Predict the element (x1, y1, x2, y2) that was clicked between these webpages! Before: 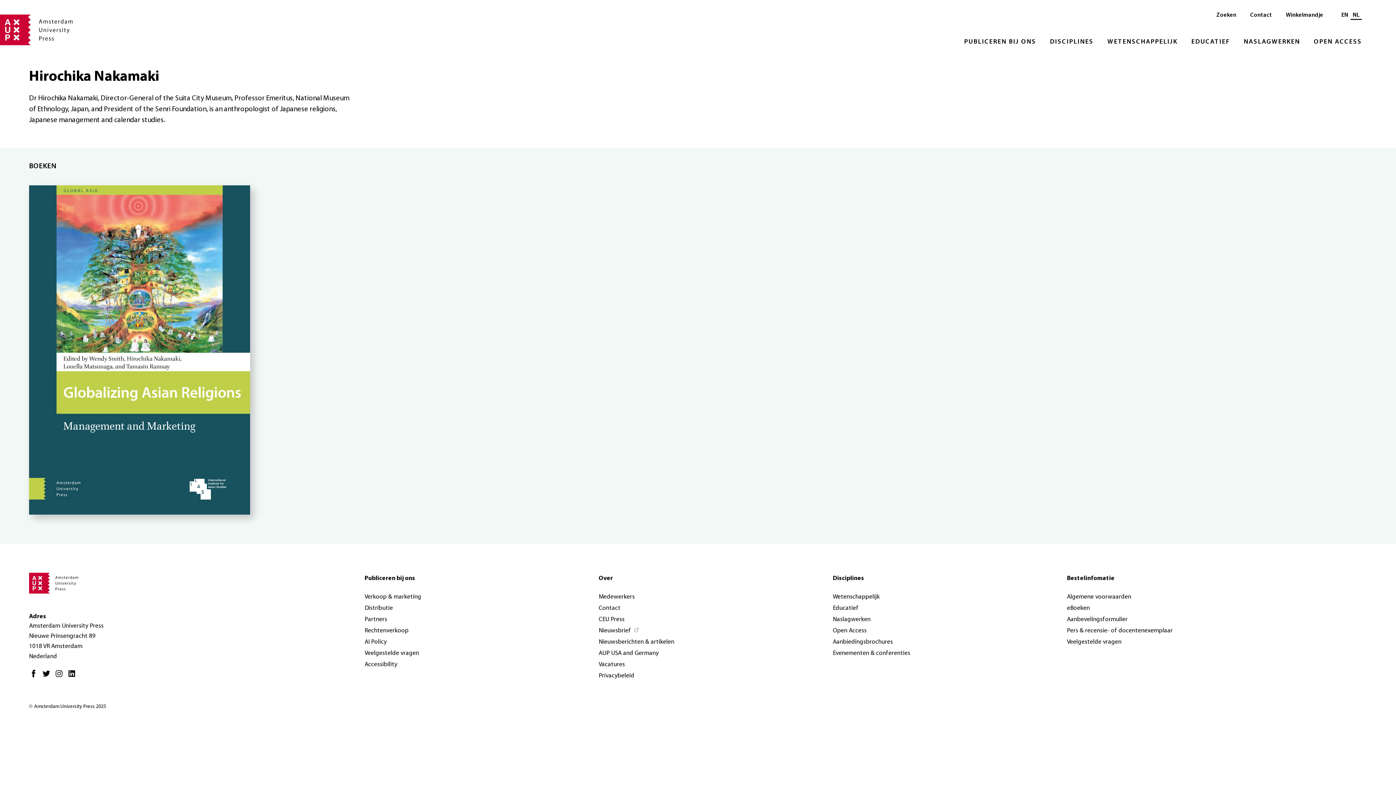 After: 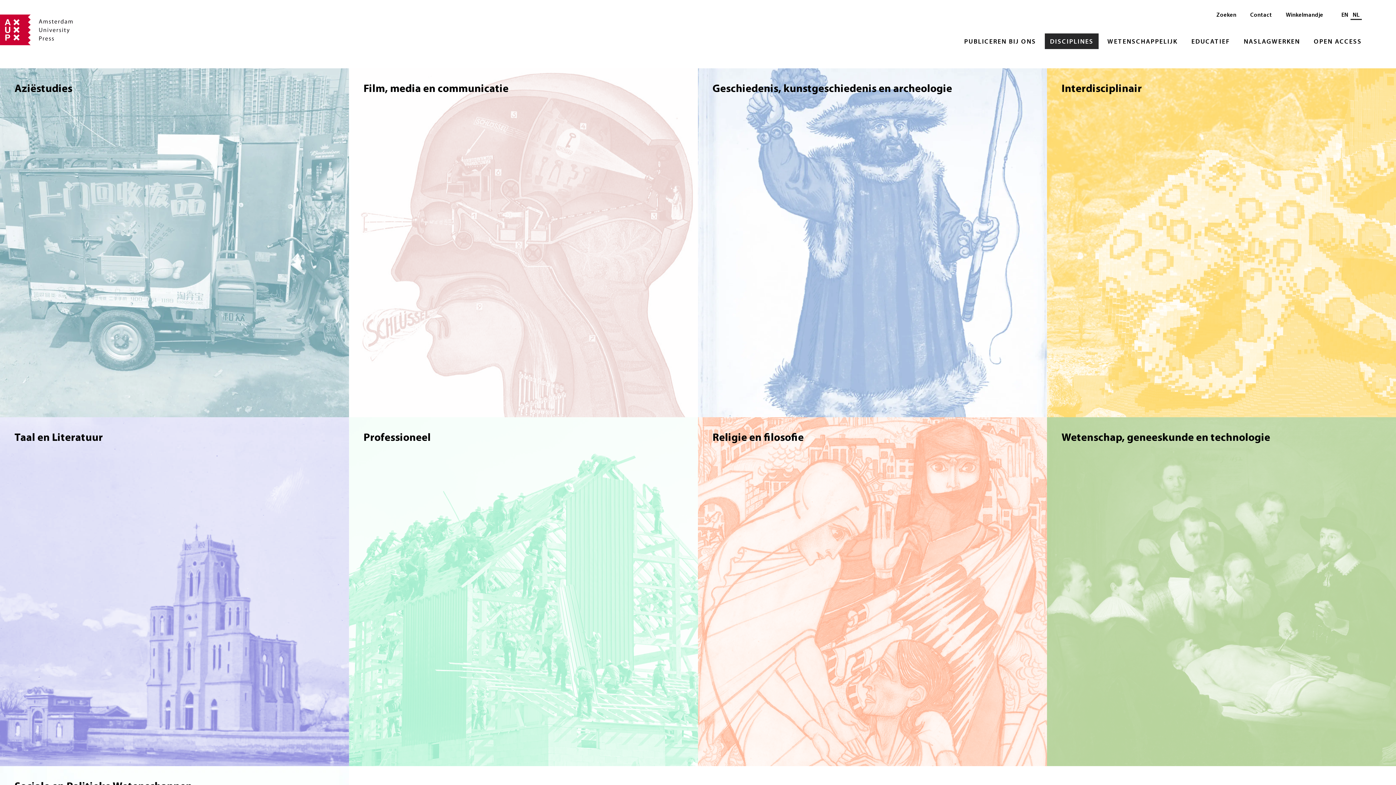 Action: bbox: (1045, 33, 1098, 49) label: DISCIPLINES